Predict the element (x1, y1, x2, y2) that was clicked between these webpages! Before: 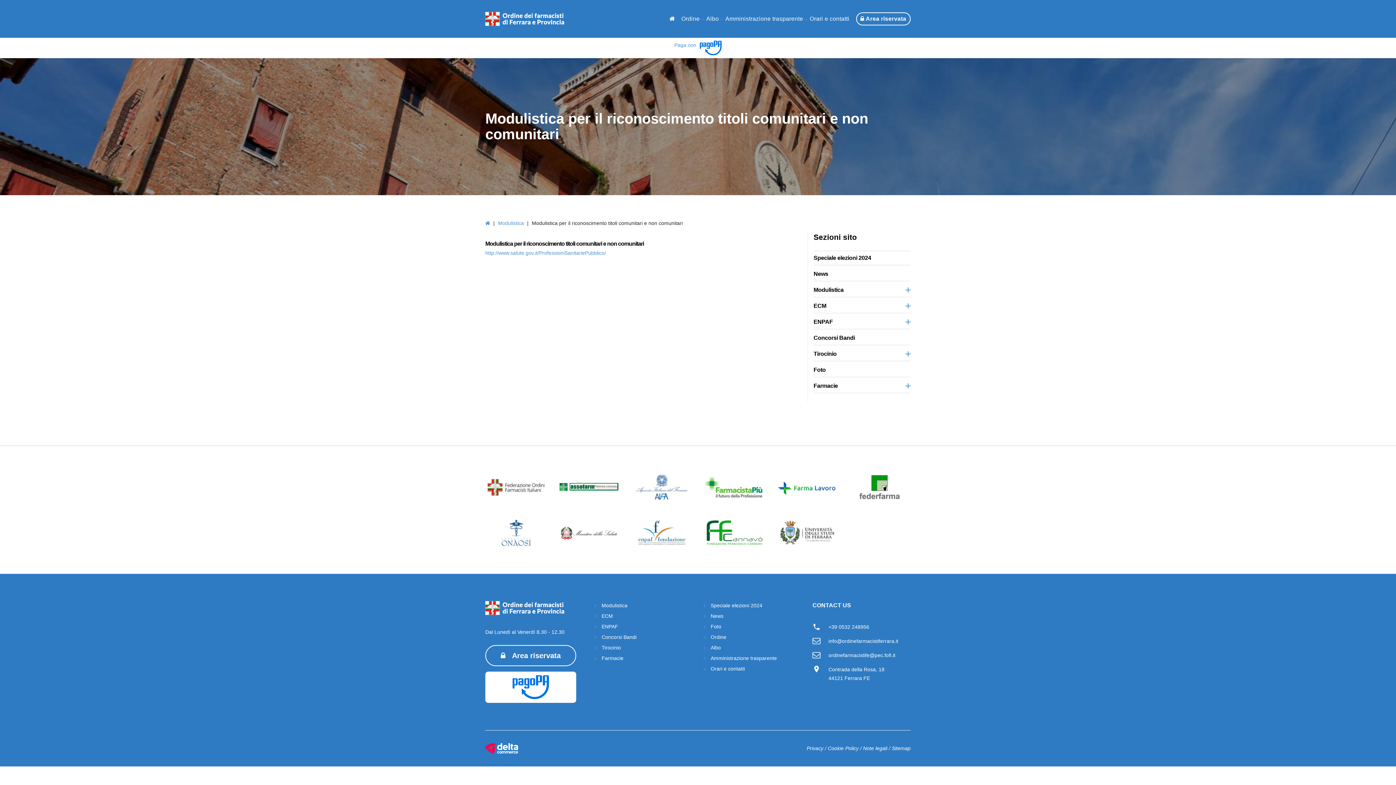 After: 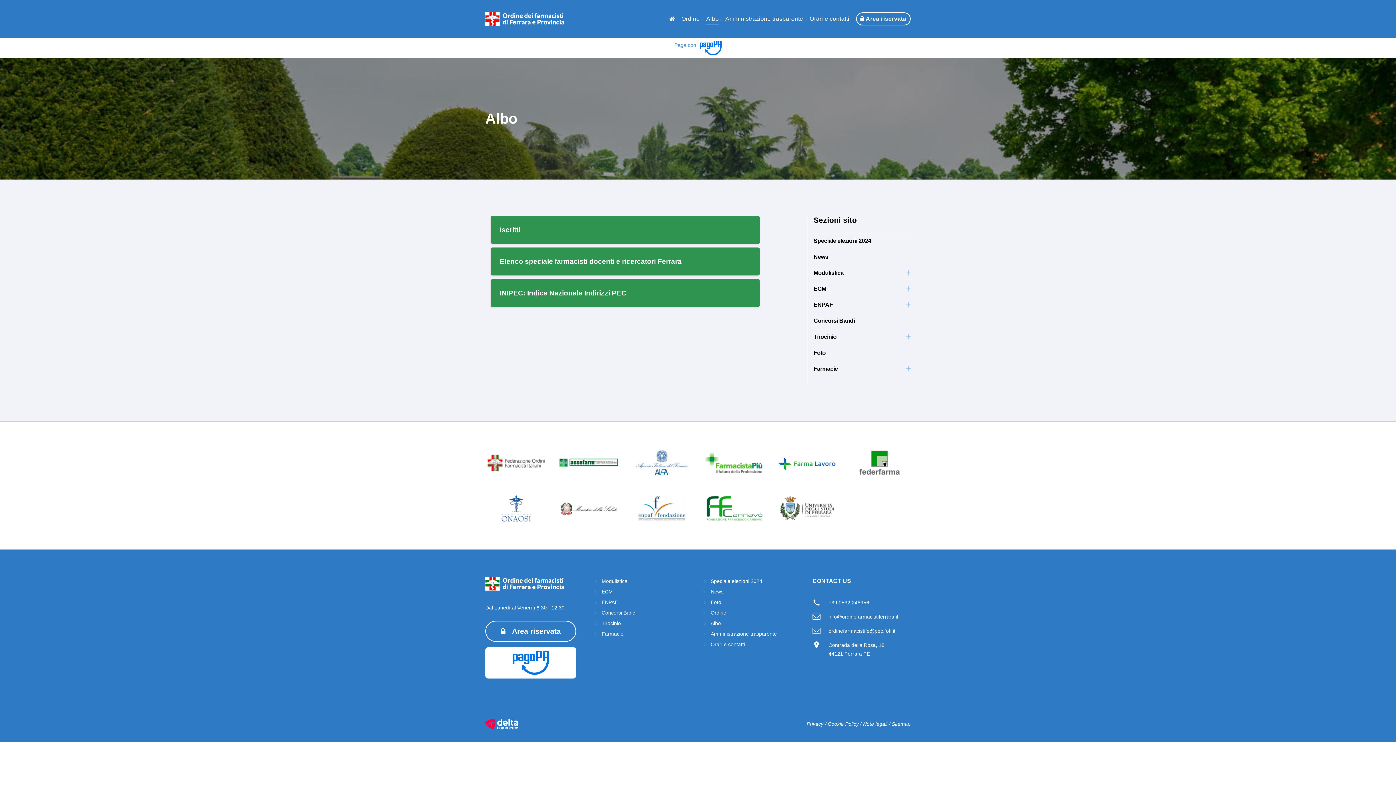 Action: label: Albo bbox: (706, 13, 719, 24)